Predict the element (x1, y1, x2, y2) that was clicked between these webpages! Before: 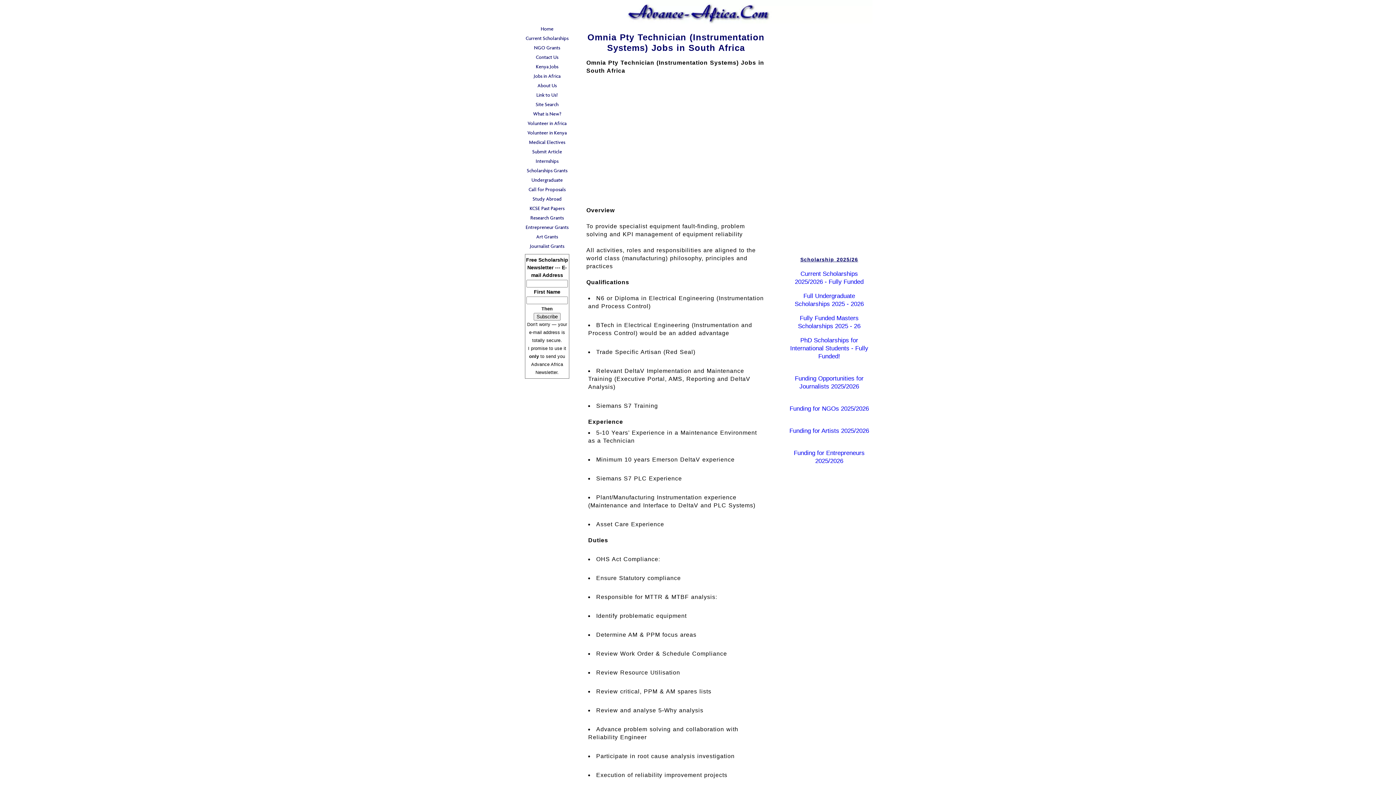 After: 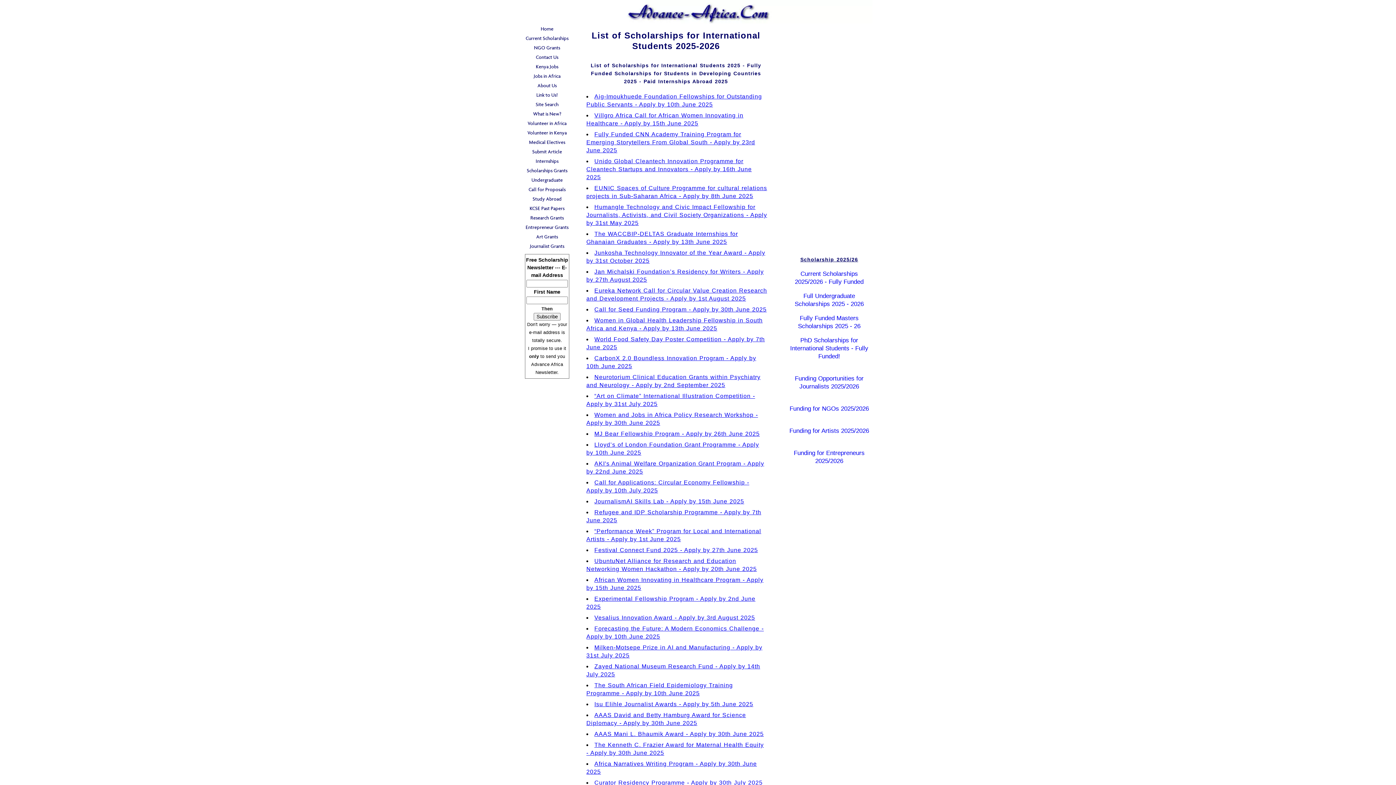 Action: label: Current Scholarships bbox: (523, 33, 570, 43)